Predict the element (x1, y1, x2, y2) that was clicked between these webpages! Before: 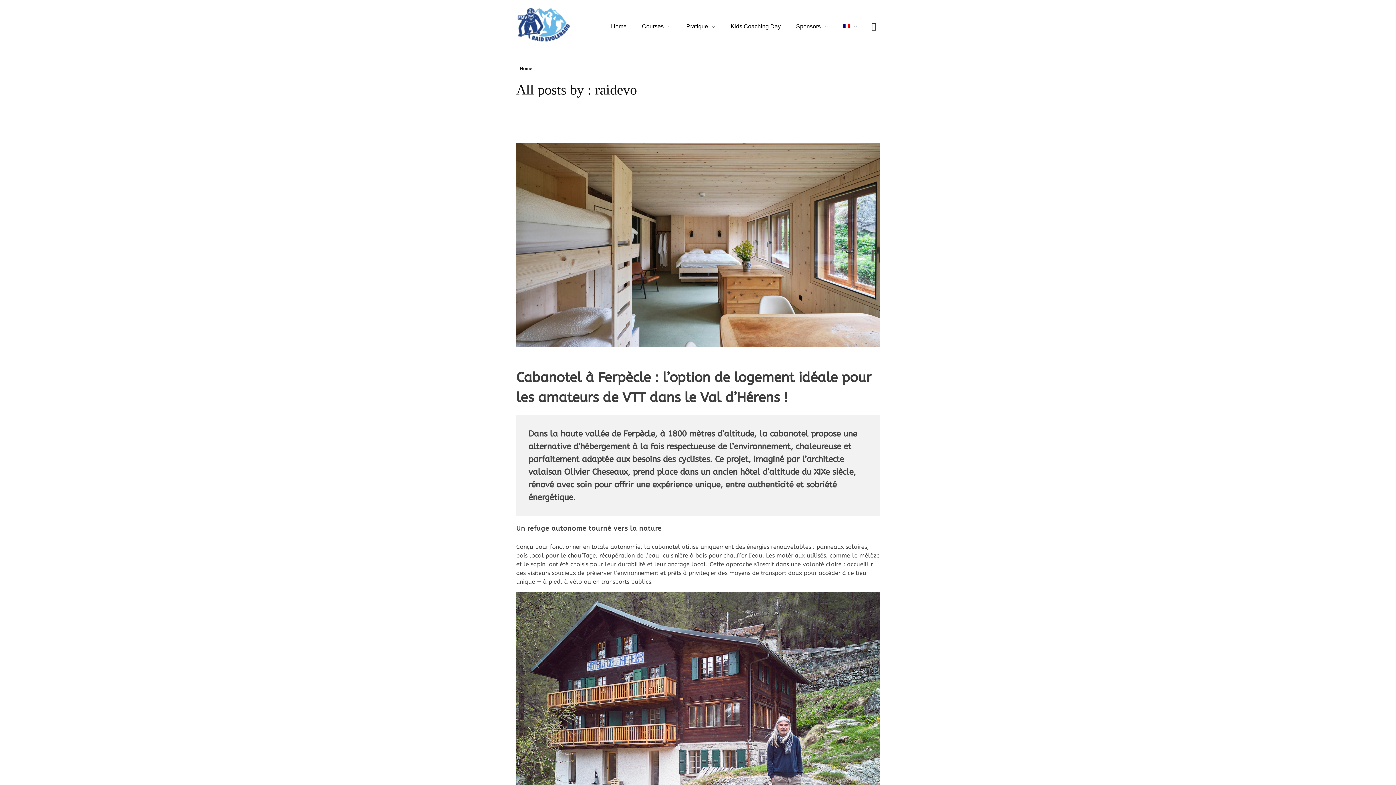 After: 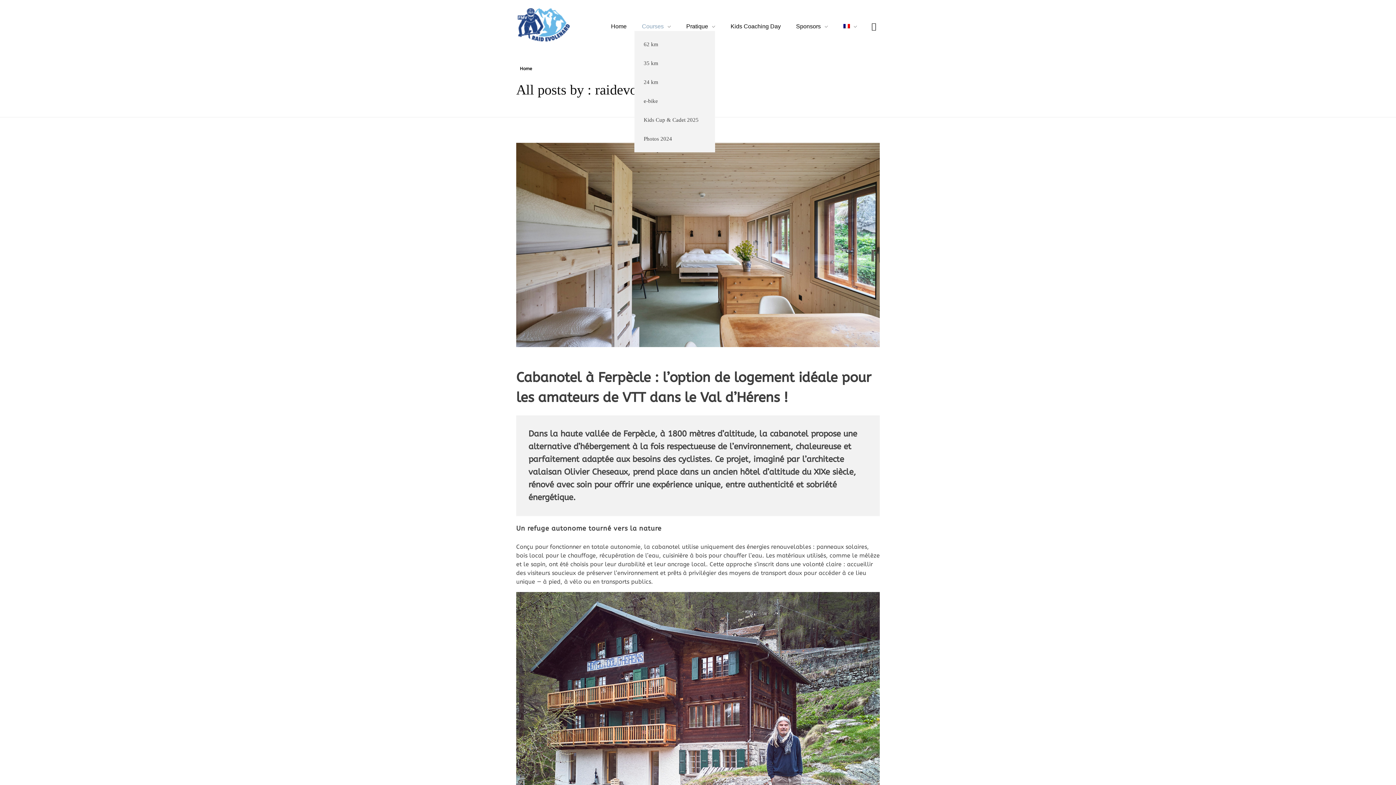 Action: bbox: (634, 22, 678, 30) label: Courses 